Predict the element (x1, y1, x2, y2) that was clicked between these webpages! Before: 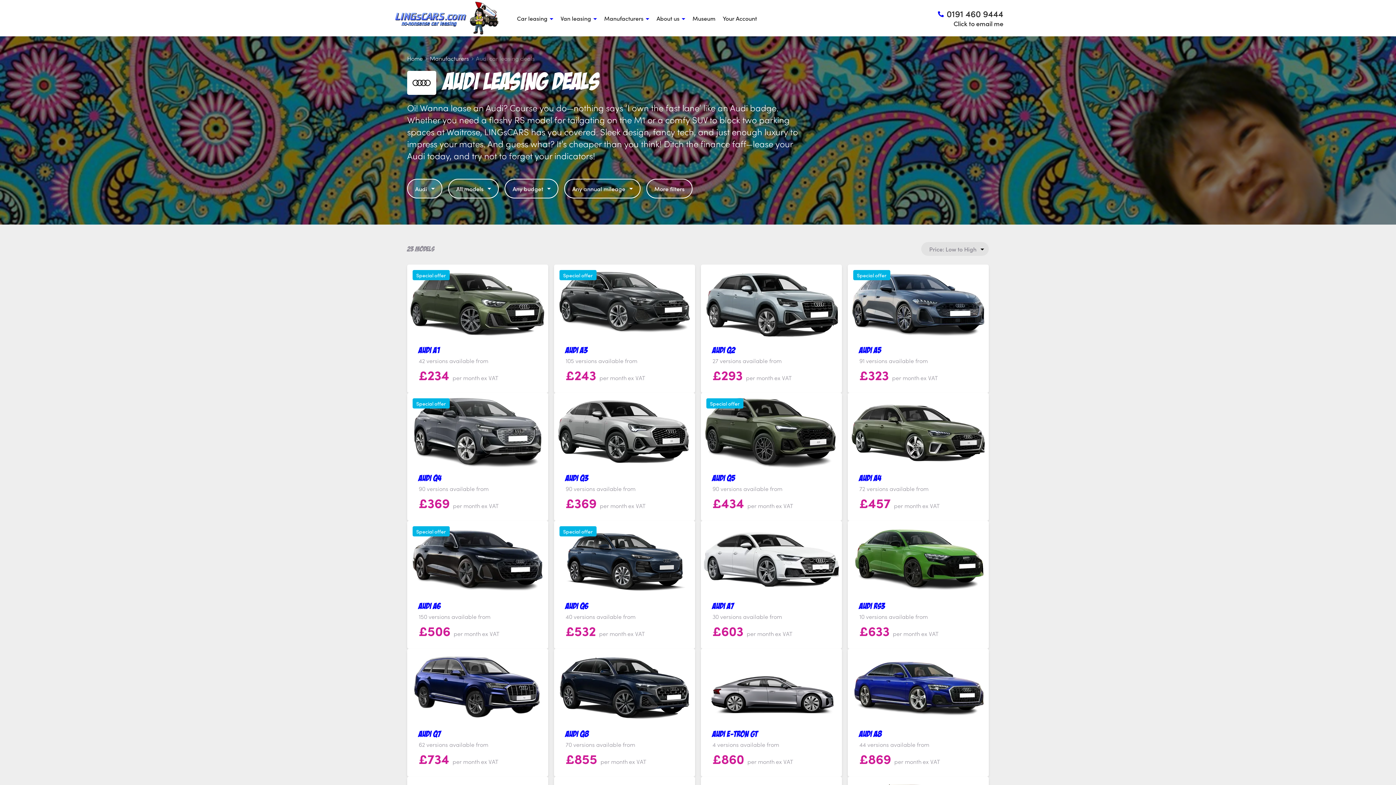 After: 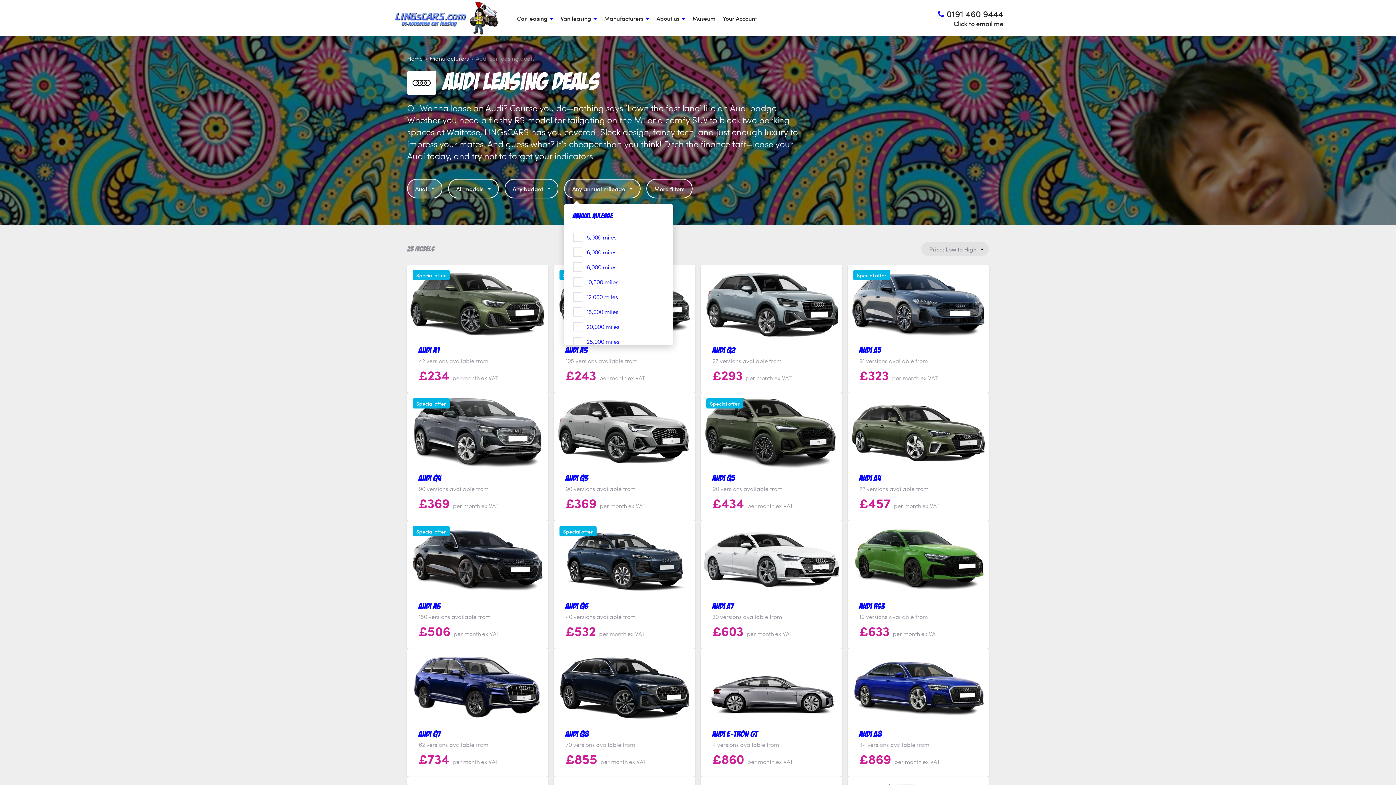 Action: label: Any annual mileage bbox: (564, 179, 640, 198)